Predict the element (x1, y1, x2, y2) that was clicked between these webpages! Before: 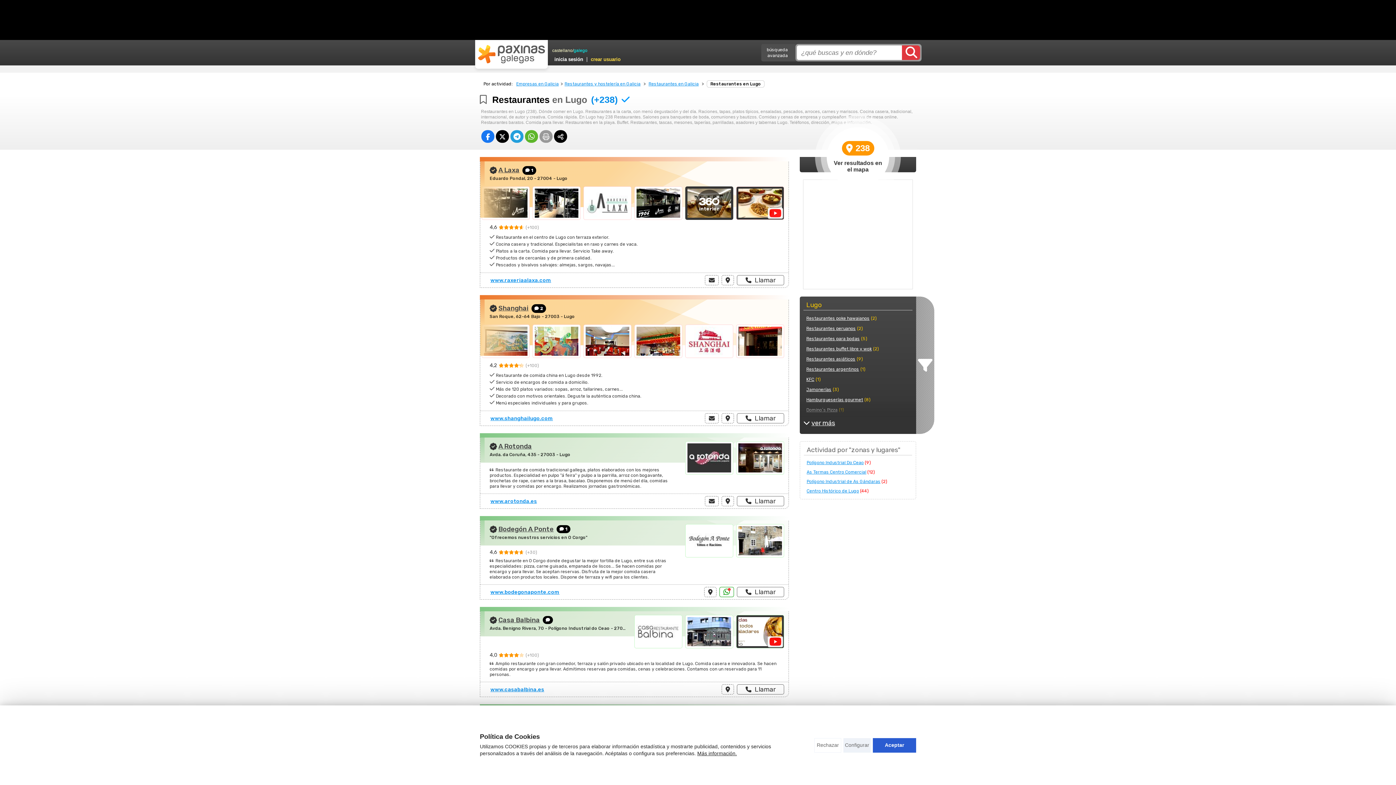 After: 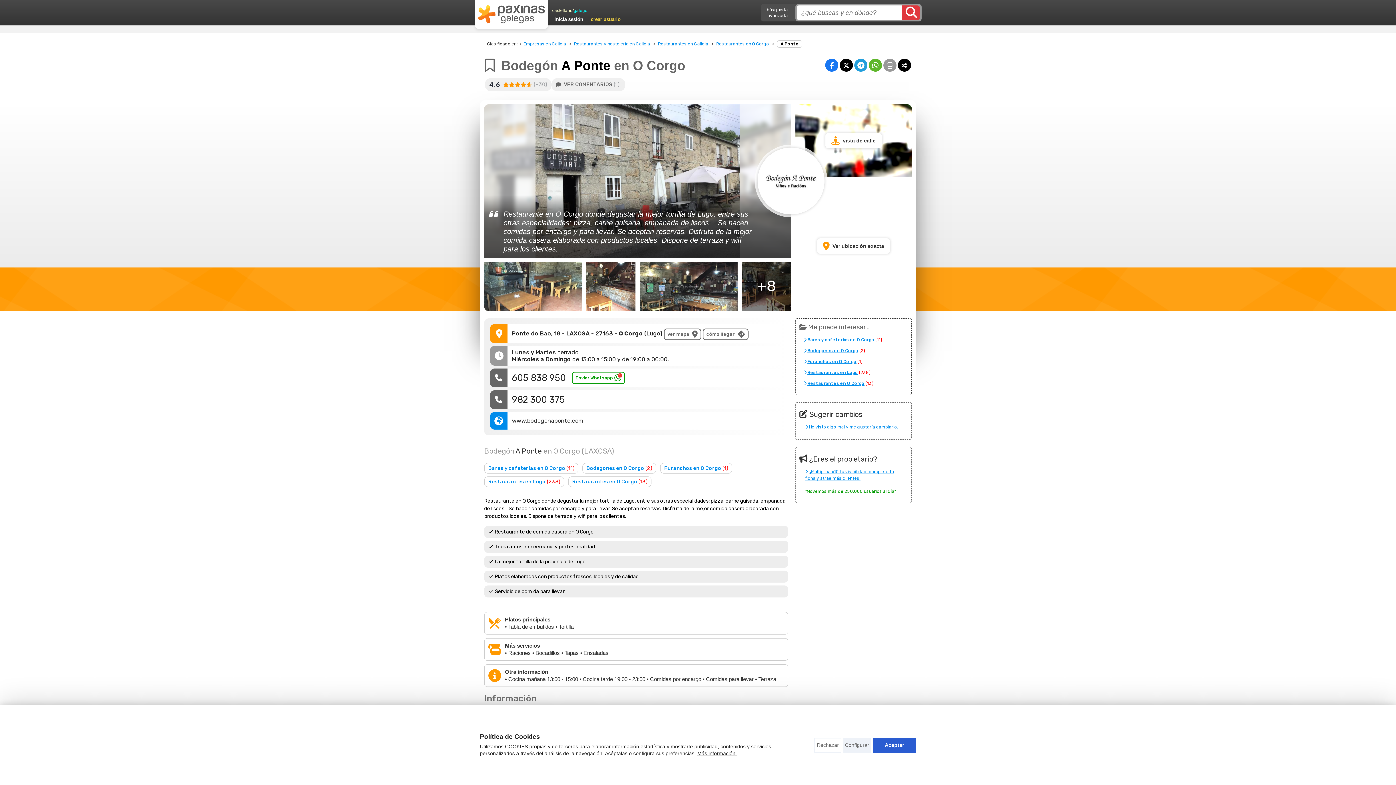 Action: bbox: (498, 525, 553, 533) label: Bodegón A Ponte